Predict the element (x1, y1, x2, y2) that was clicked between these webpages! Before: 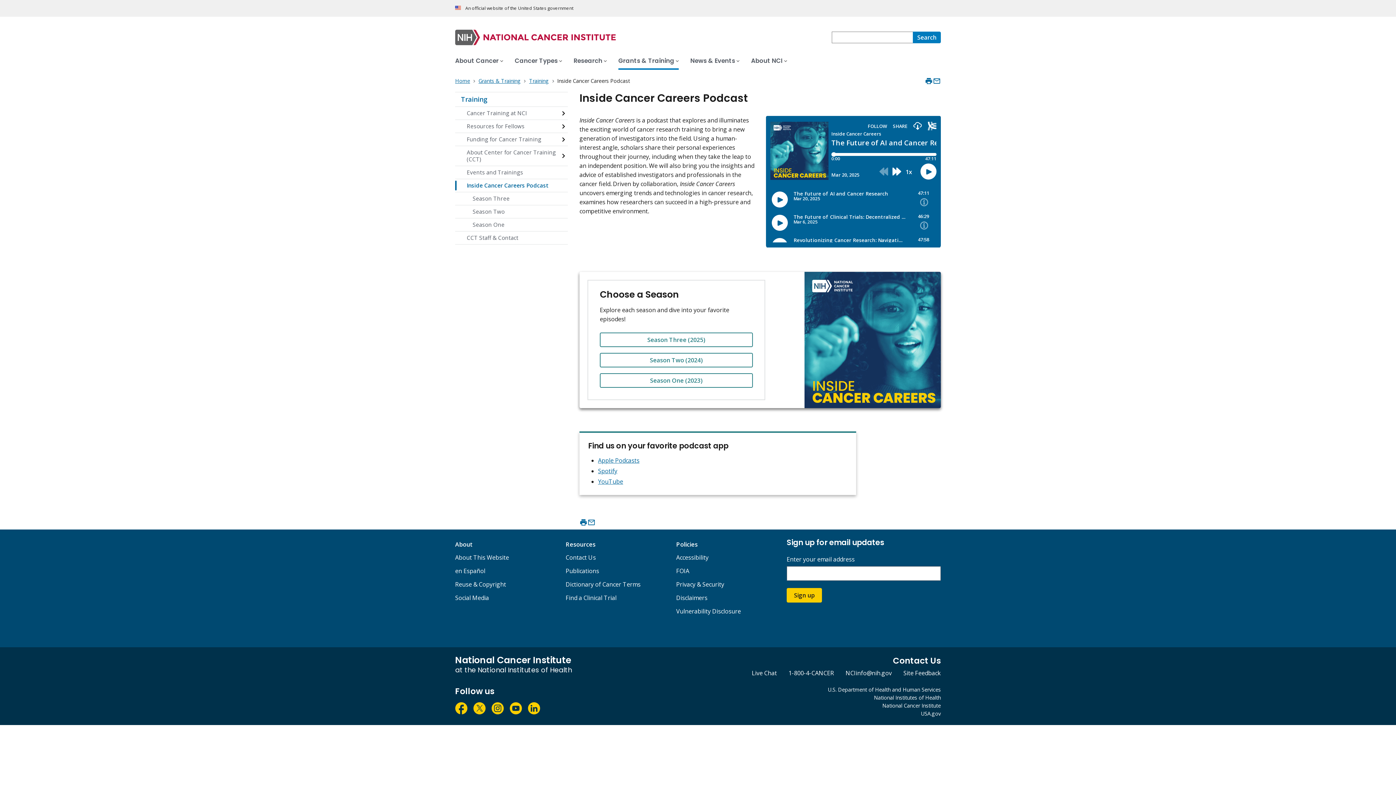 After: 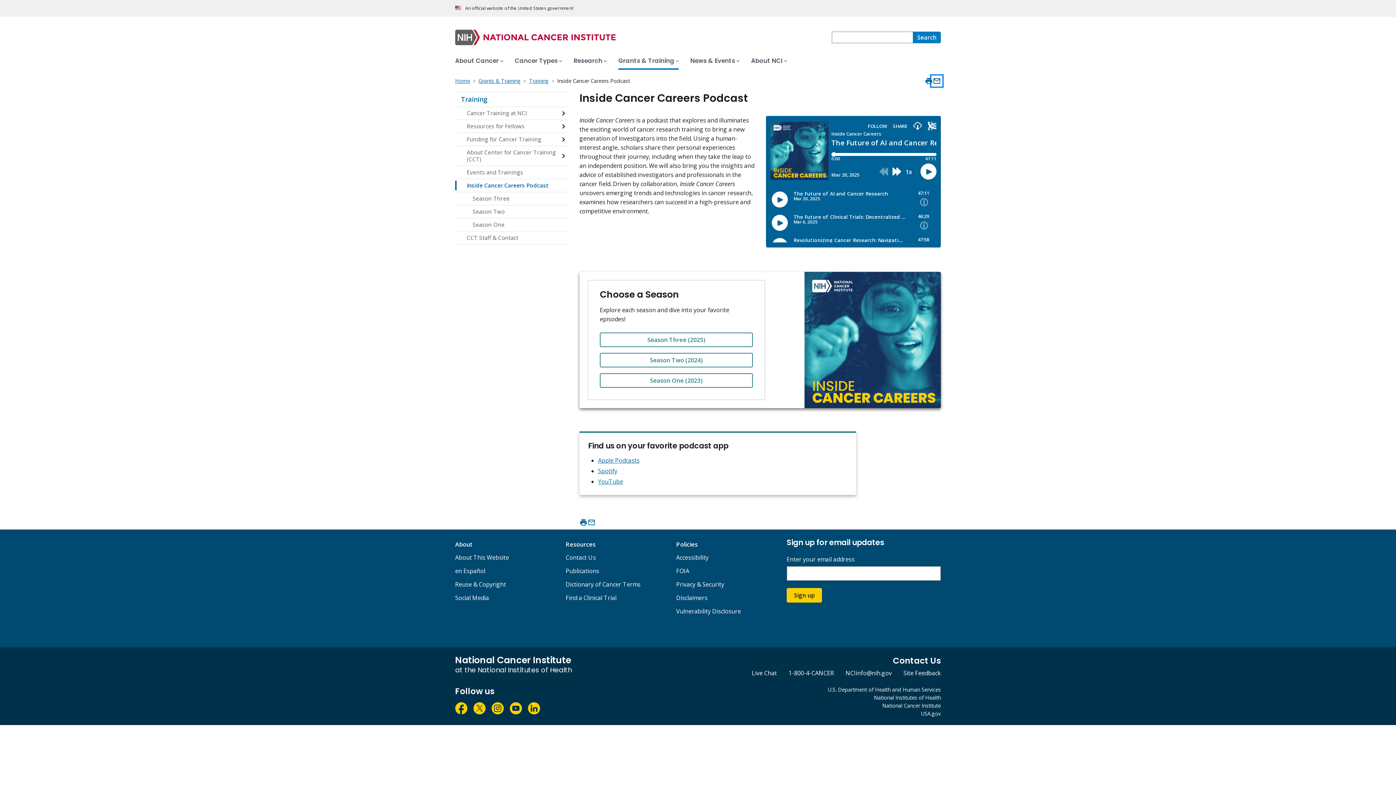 Action: label: Email bbox: (933, 76, 941, 85)